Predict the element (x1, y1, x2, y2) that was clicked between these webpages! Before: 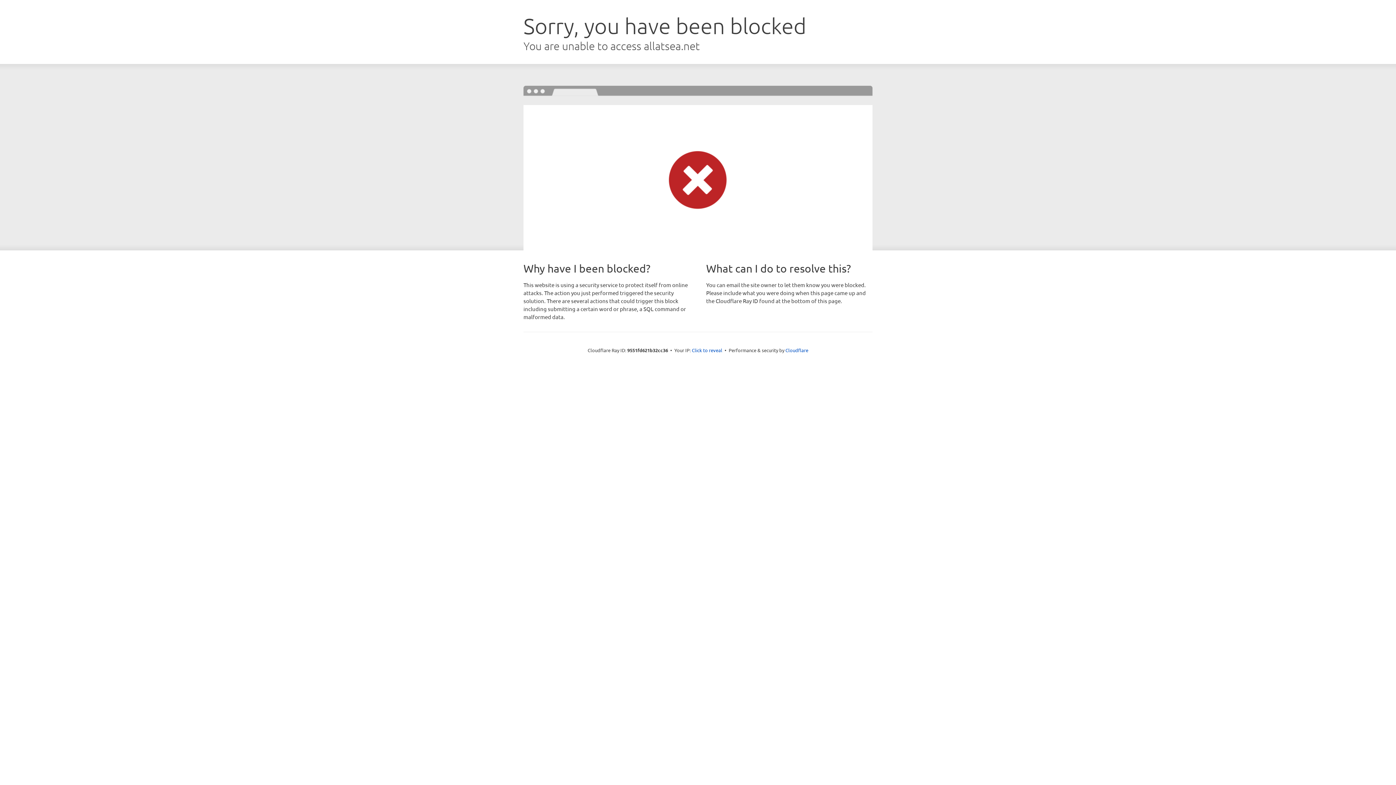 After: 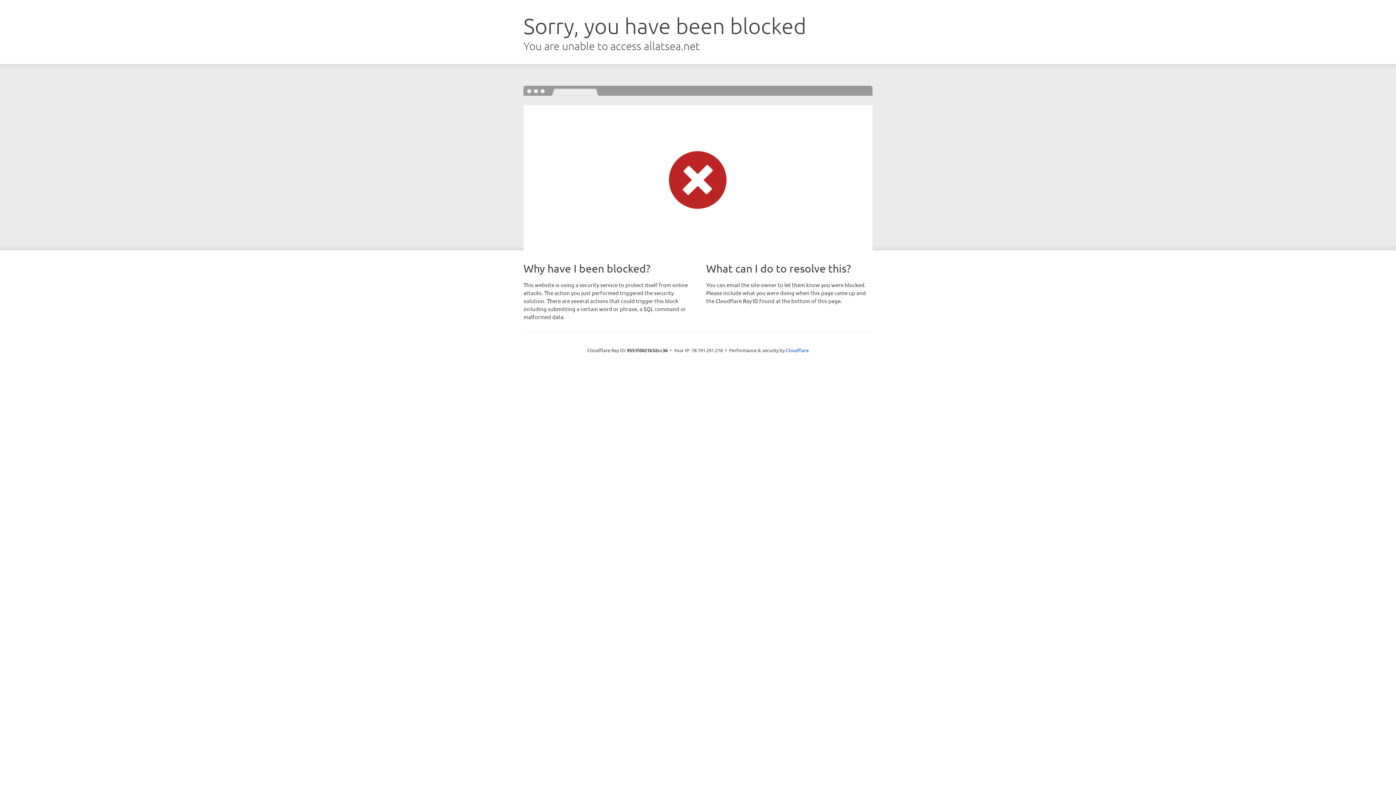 Action: label: Click to reveal bbox: (692, 346, 722, 353)